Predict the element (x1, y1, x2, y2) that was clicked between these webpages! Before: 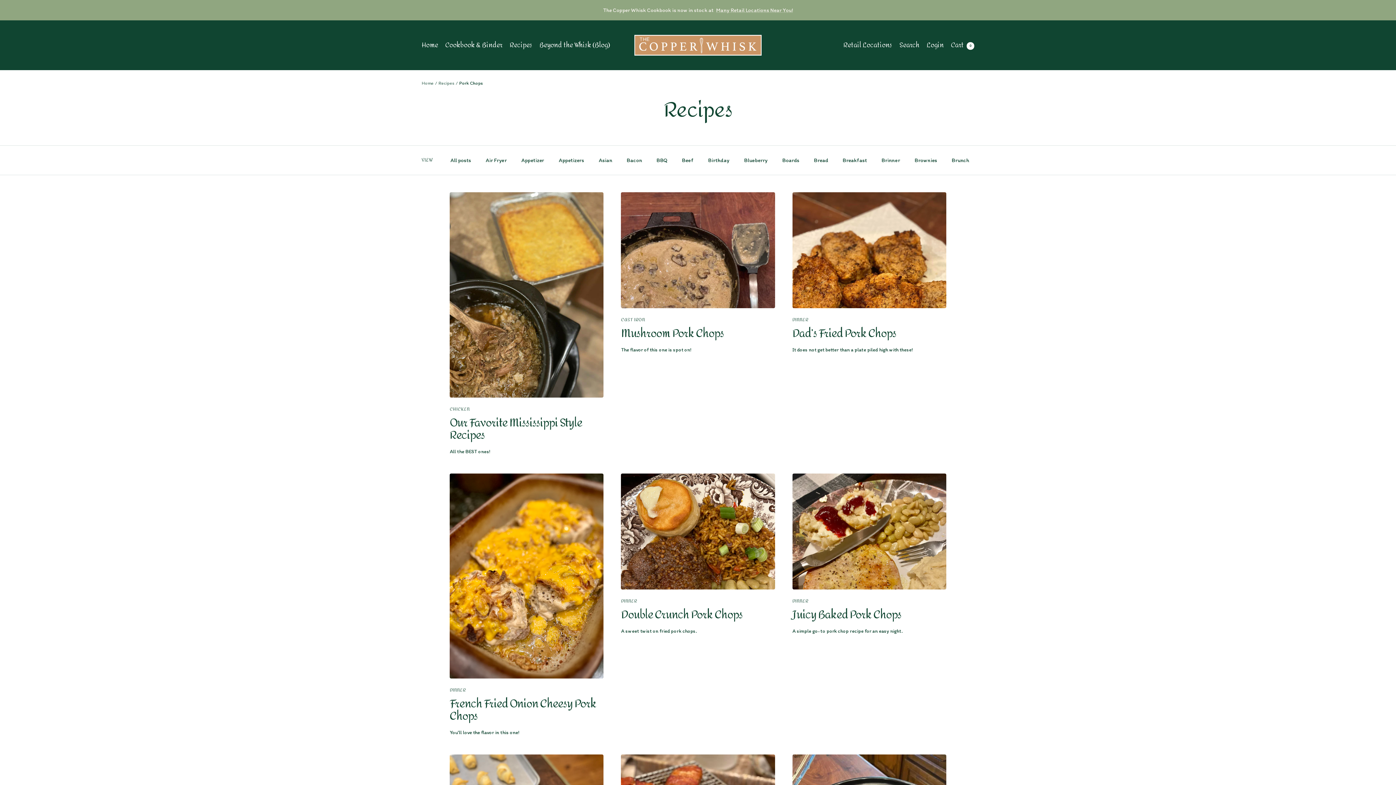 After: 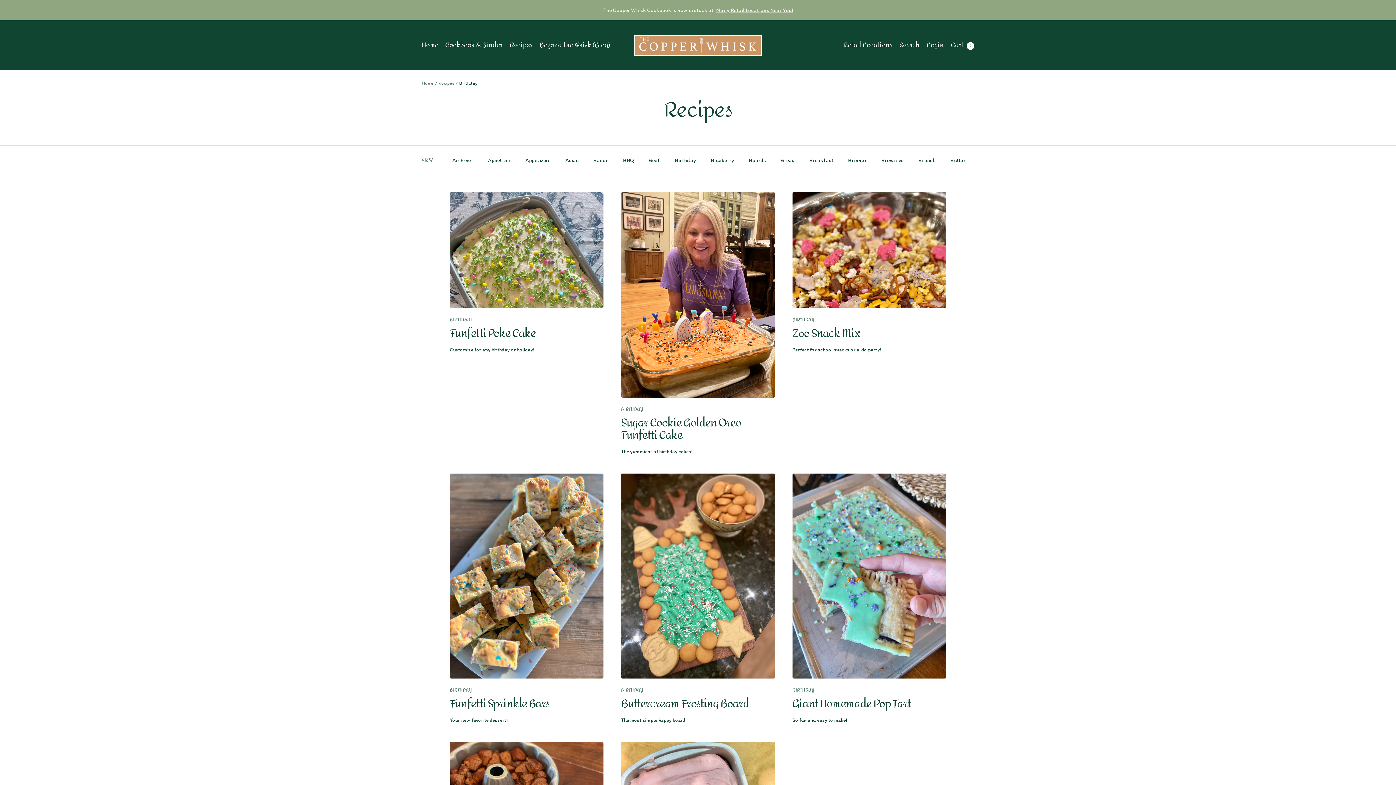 Action: bbox: (708, 155, 729, 165) label: Birthday